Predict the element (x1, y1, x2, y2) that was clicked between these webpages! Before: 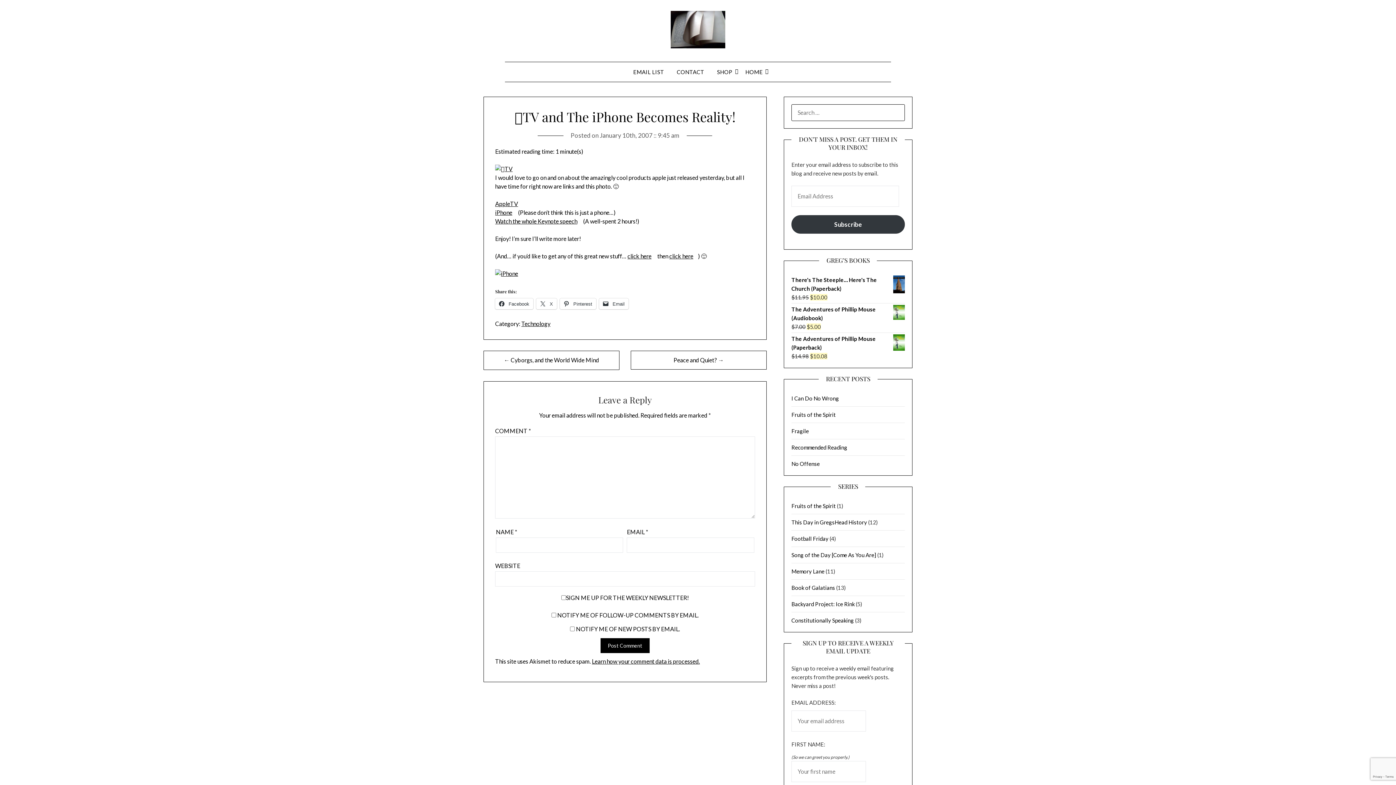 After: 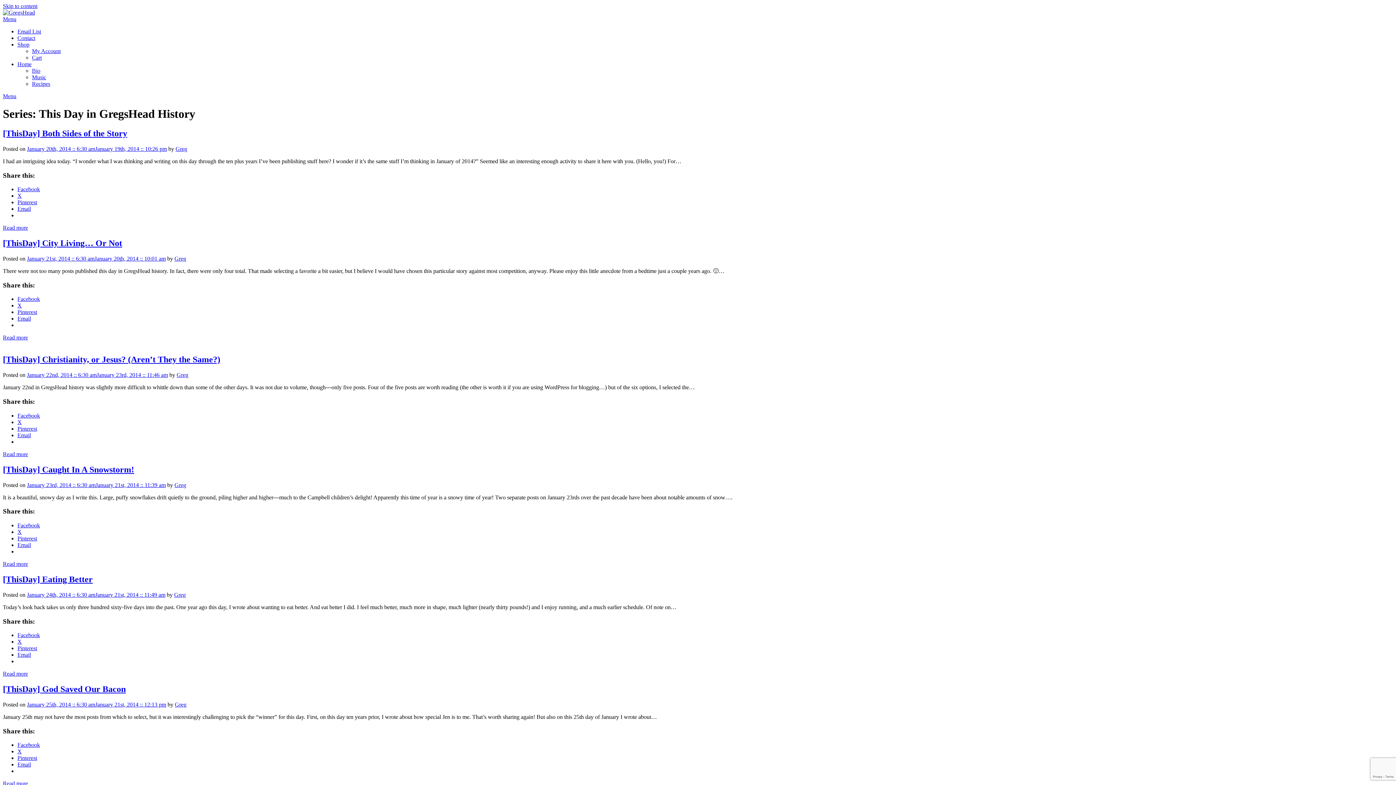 Action: label: This Day in GregsHead History bbox: (791, 519, 867, 525)